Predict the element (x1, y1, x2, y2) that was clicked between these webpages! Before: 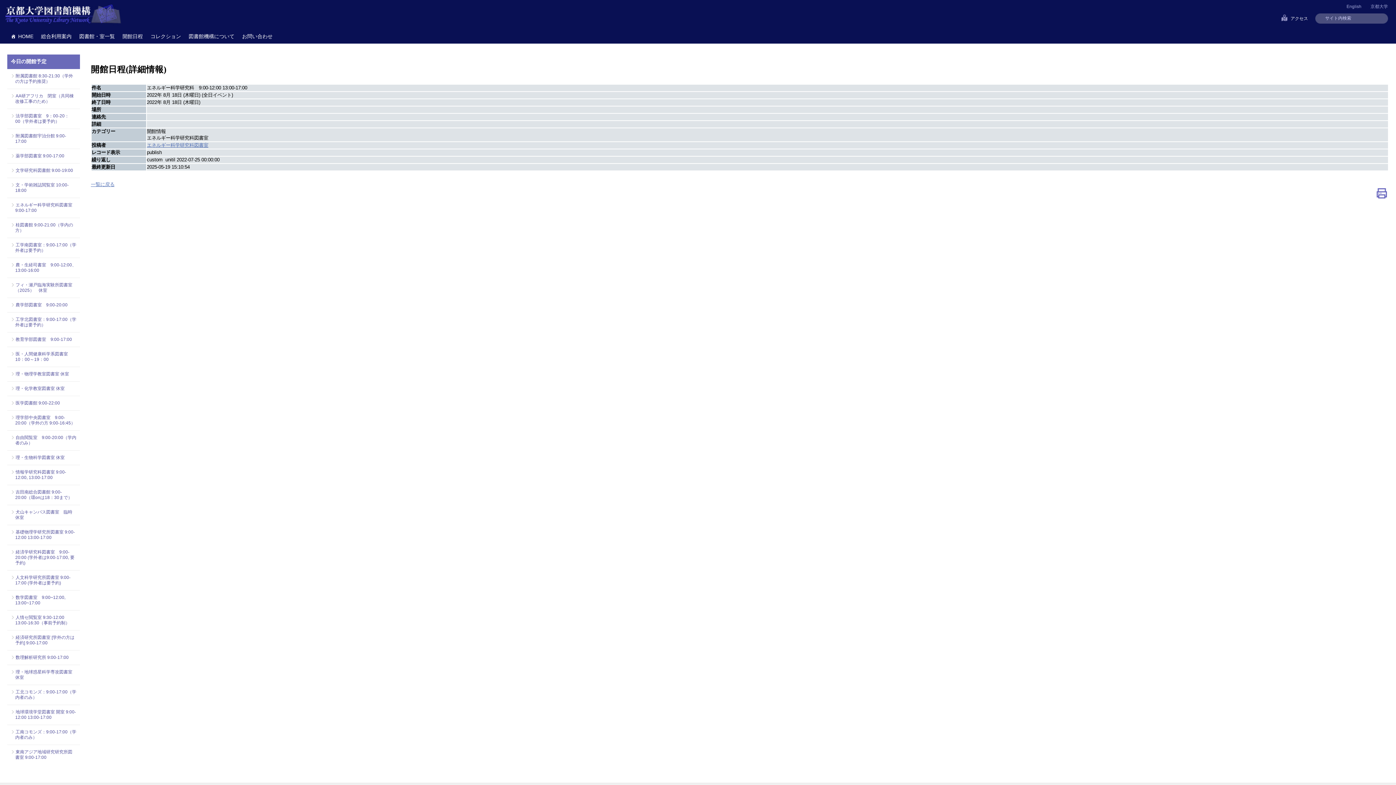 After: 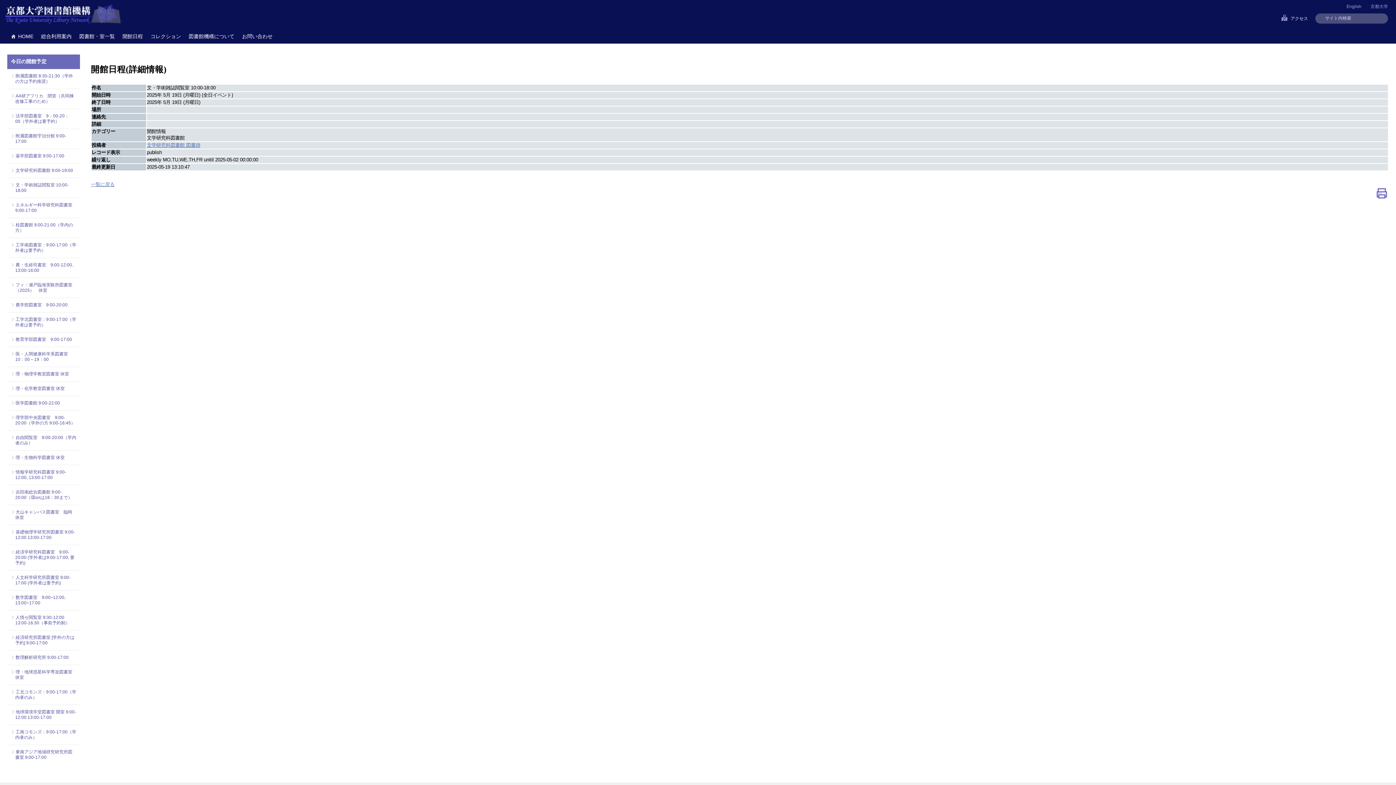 Action: label: 文・学術雑誌閲覧室 10:00-18:00 bbox: (15, 182, 76, 193)